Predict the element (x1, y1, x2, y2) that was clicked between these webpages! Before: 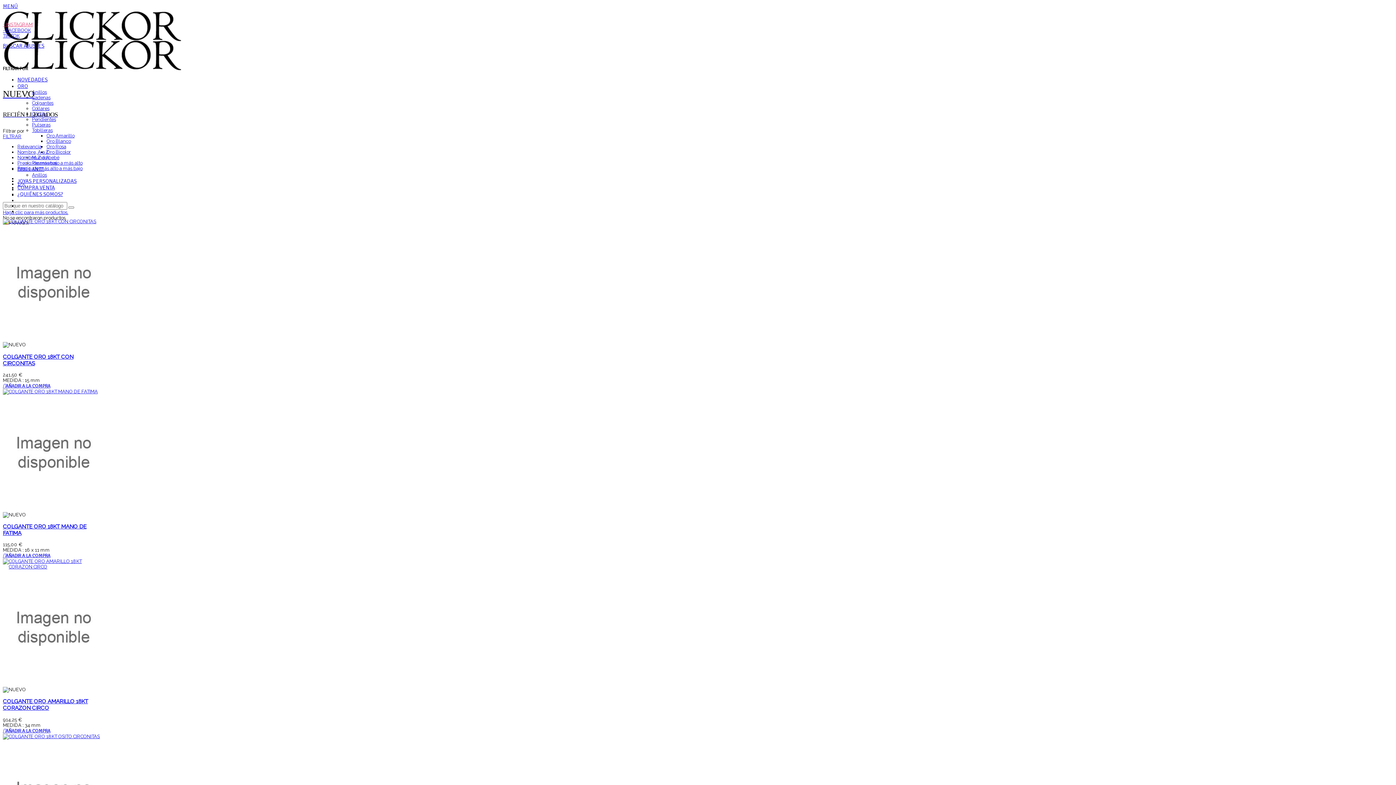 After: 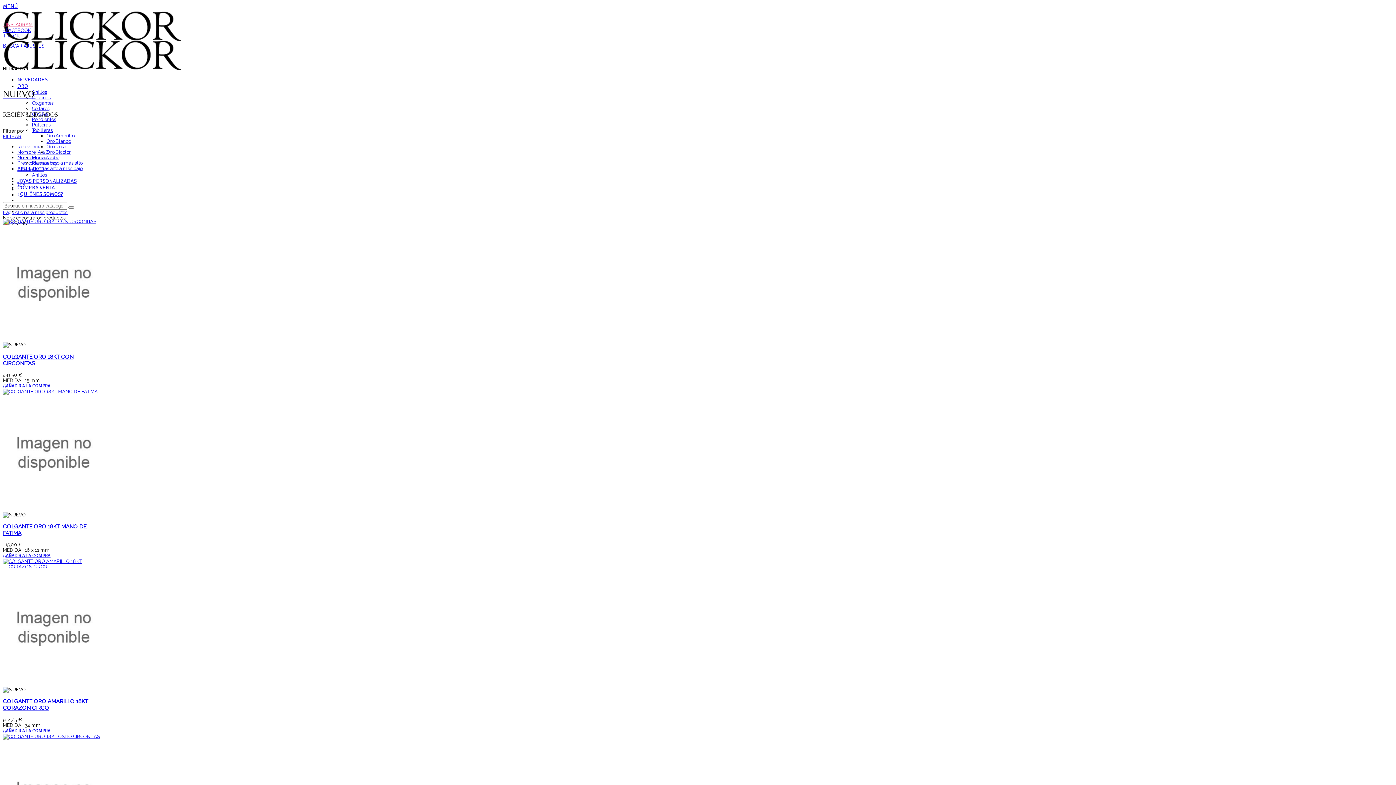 Action: bbox: (2, 728, 104, 734) label: AÑADIR A LA COMPRA